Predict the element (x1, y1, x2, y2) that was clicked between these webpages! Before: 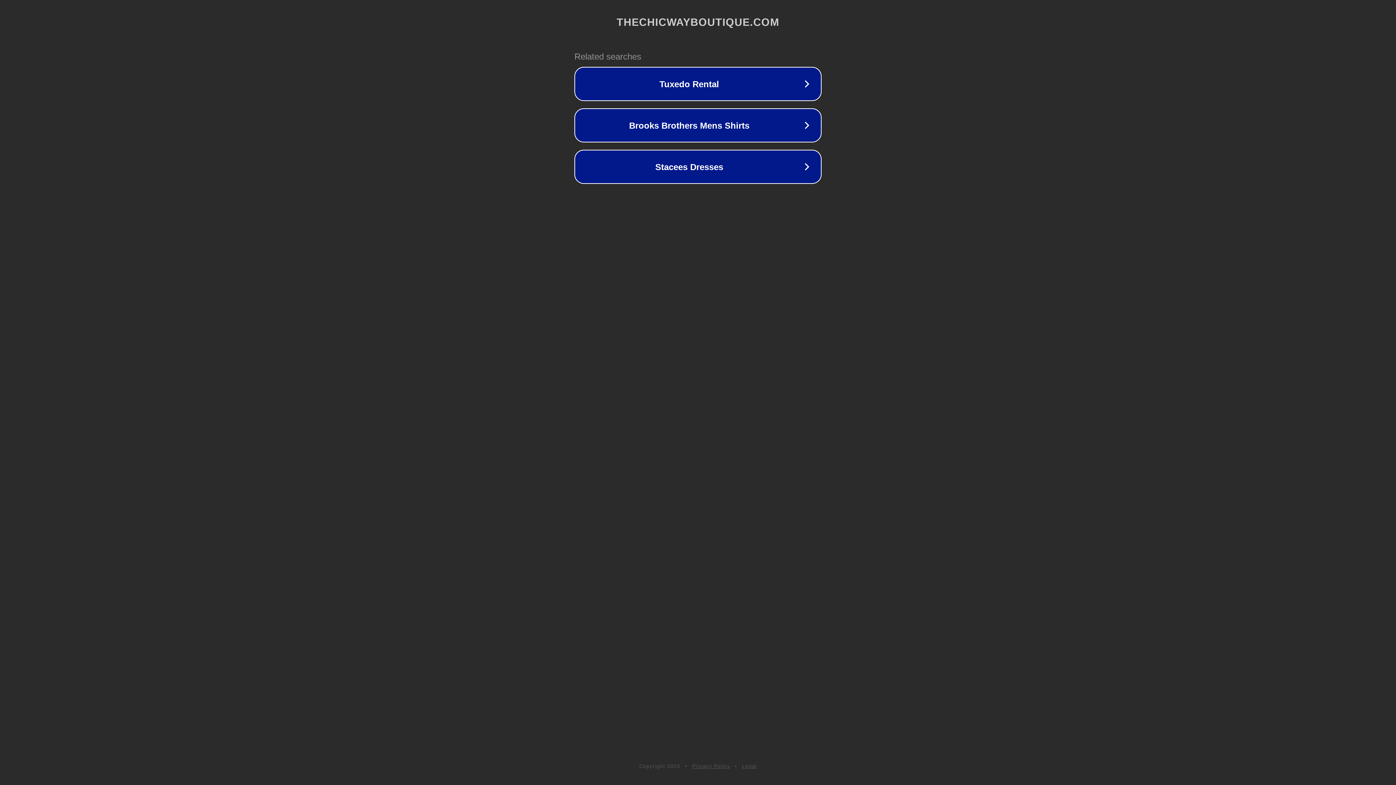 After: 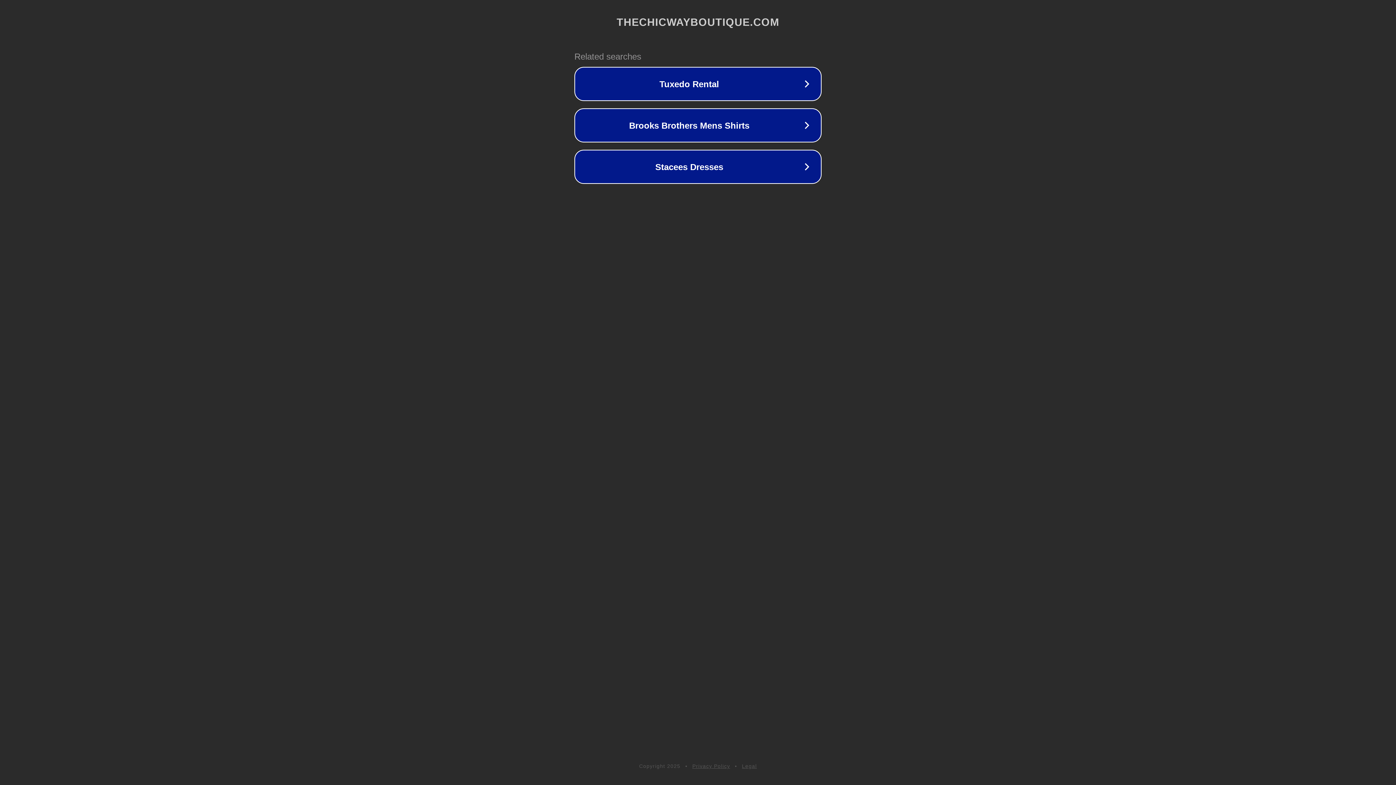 Action: bbox: (742, 763, 757, 769) label: Legal